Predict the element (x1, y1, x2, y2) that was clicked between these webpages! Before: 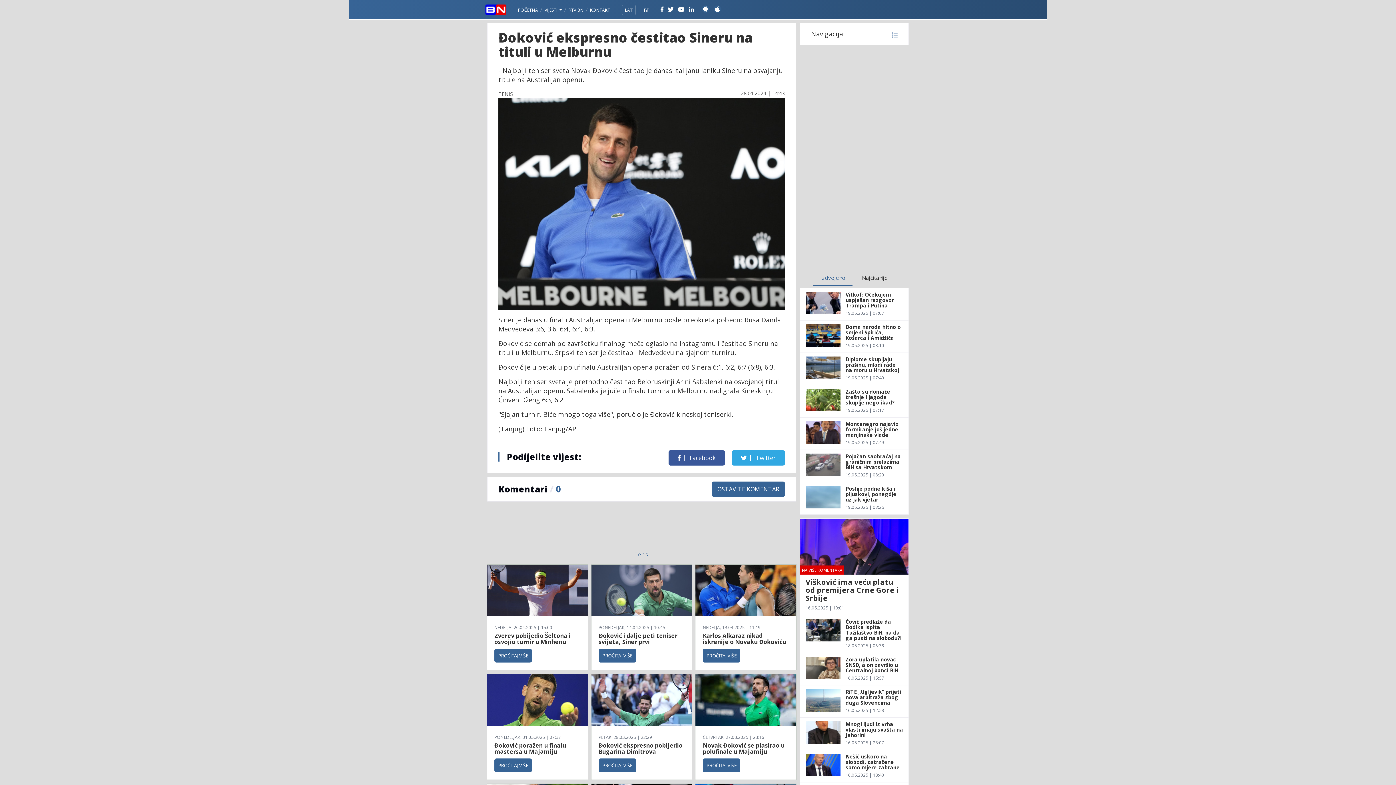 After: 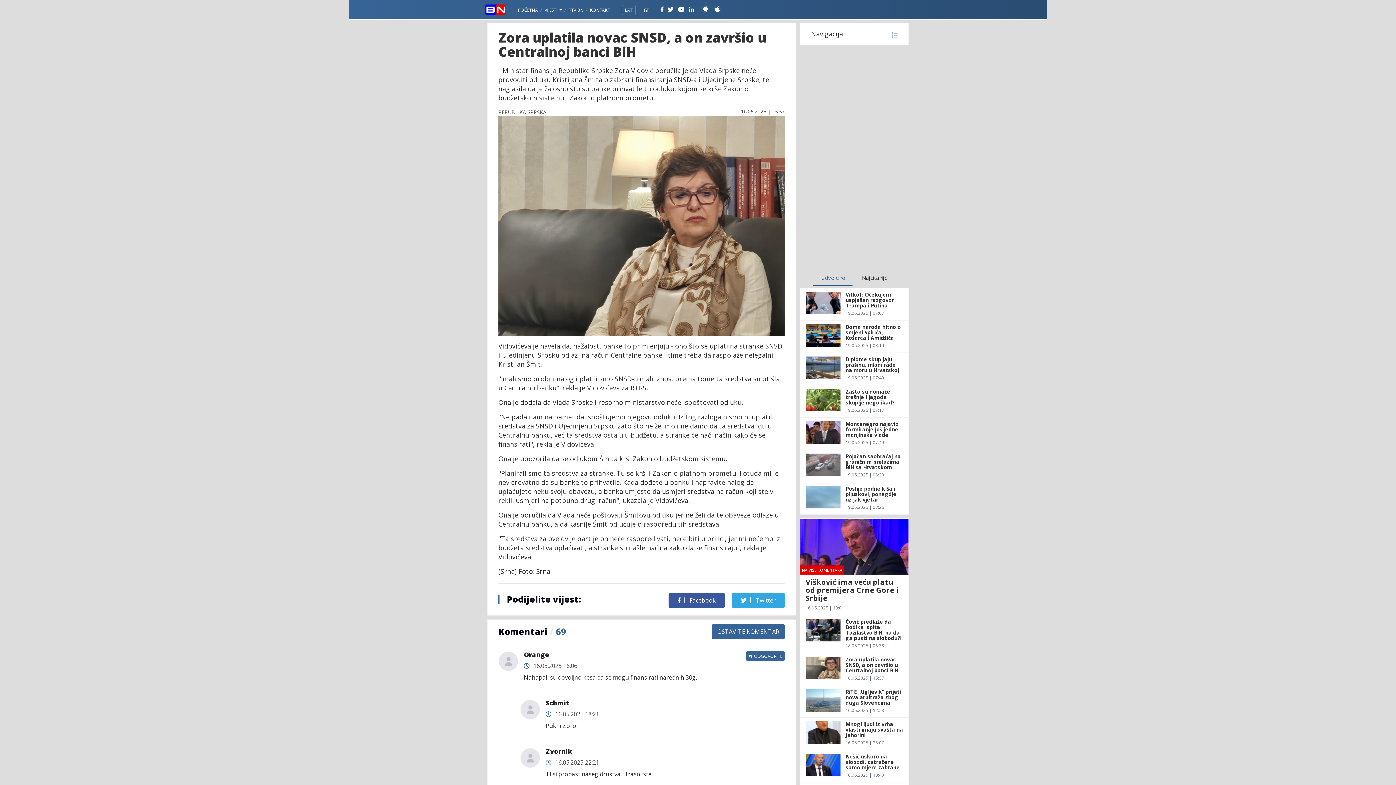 Action: bbox: (800, 653, 908, 685) label: Zora uplatila novac SNSD, a on završio u Centralnoj banci BiH
16.05.2025 | 15:57